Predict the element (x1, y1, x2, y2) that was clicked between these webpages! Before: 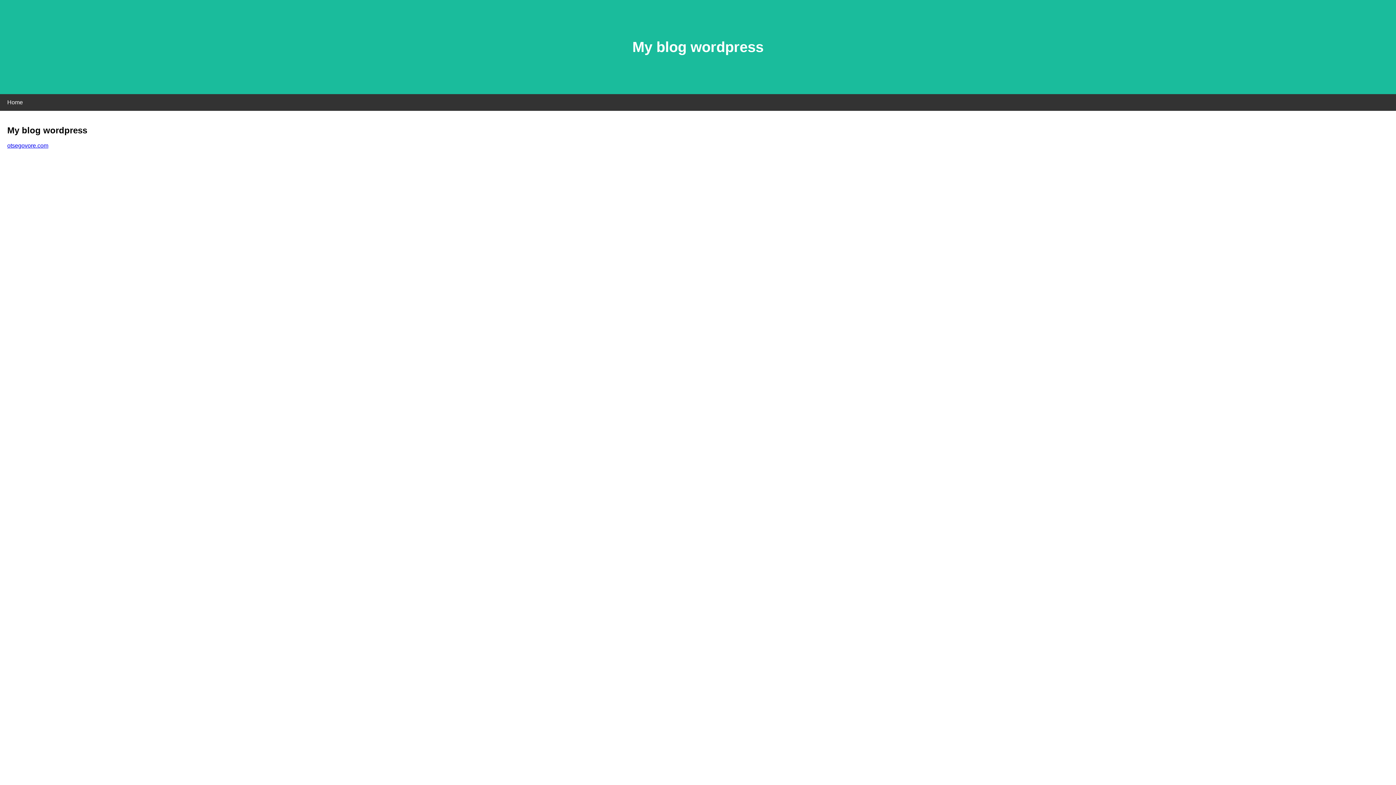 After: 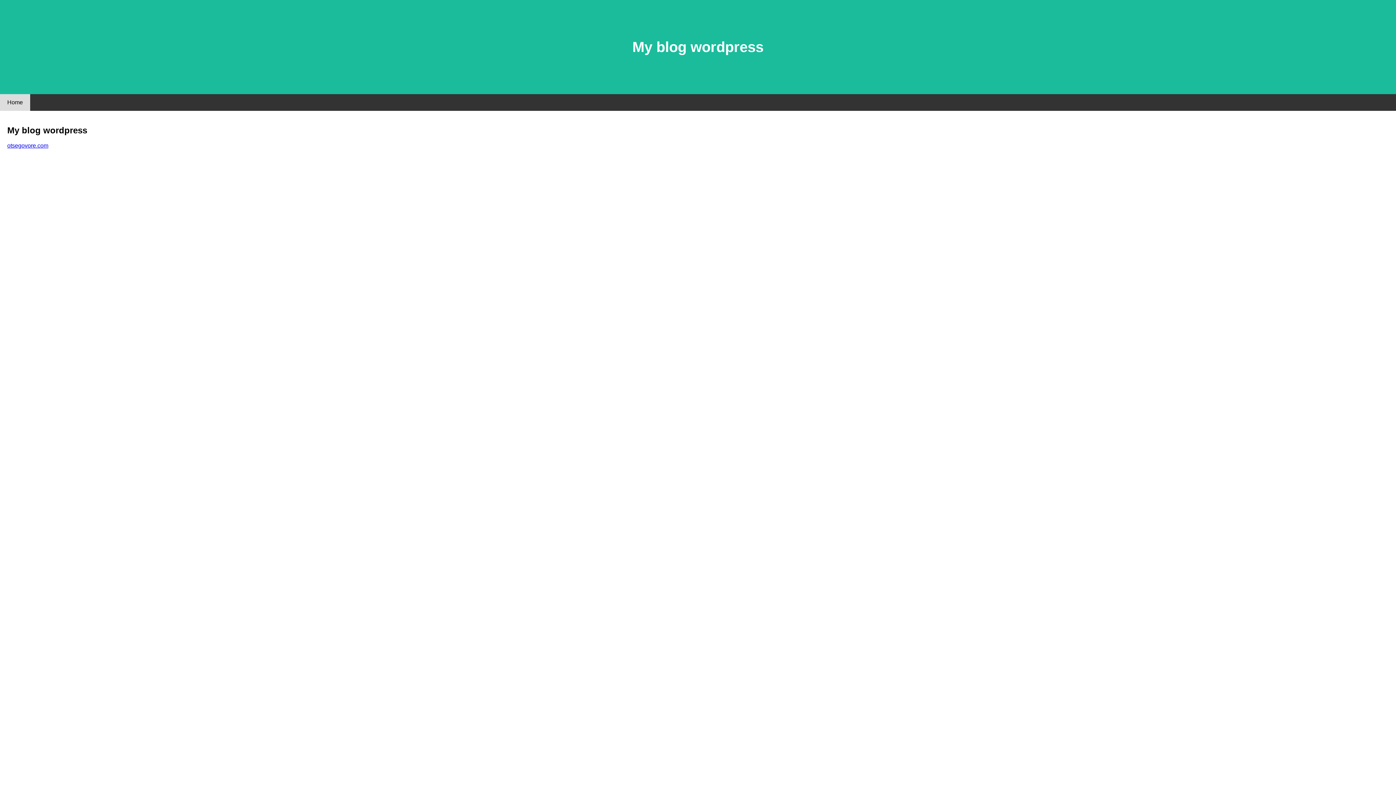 Action: label: Home bbox: (0, 94, 30, 110)